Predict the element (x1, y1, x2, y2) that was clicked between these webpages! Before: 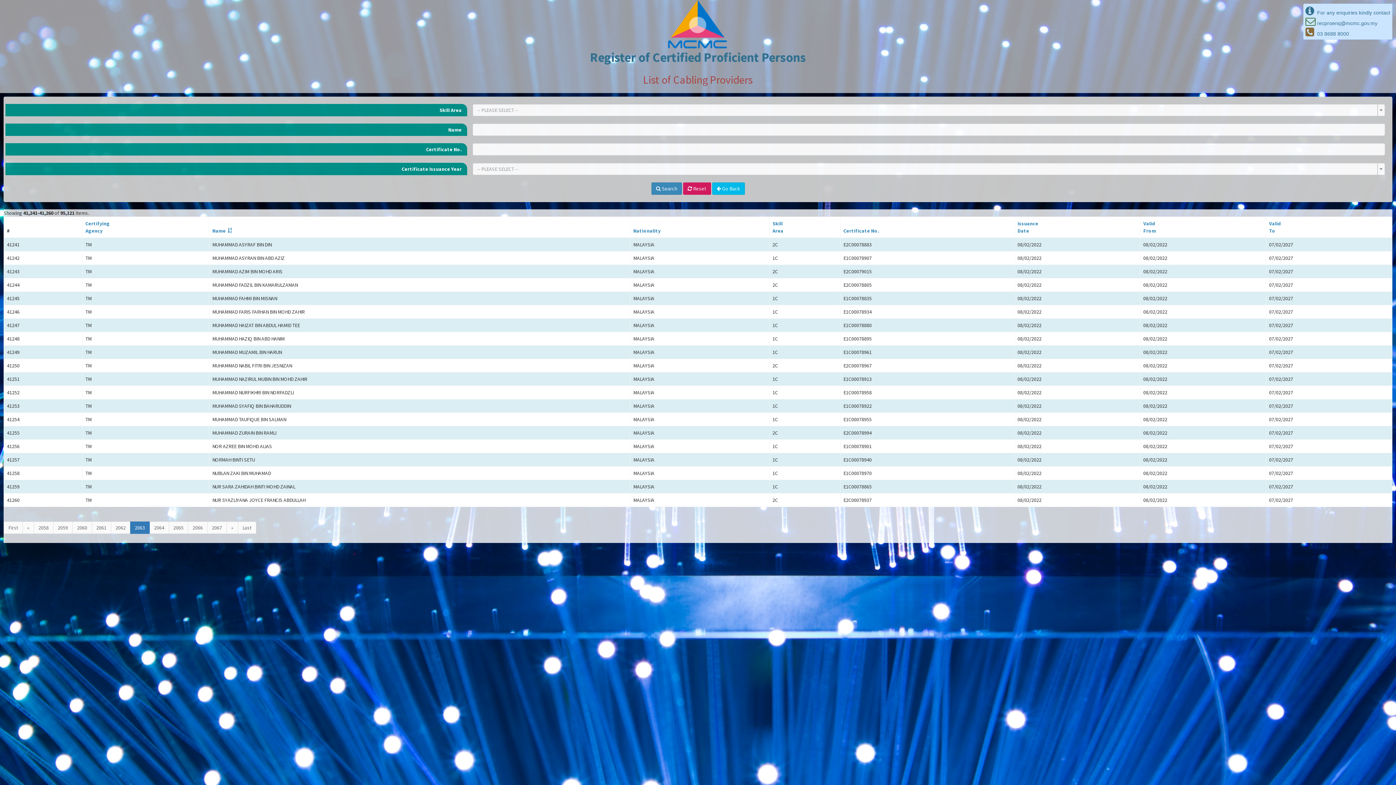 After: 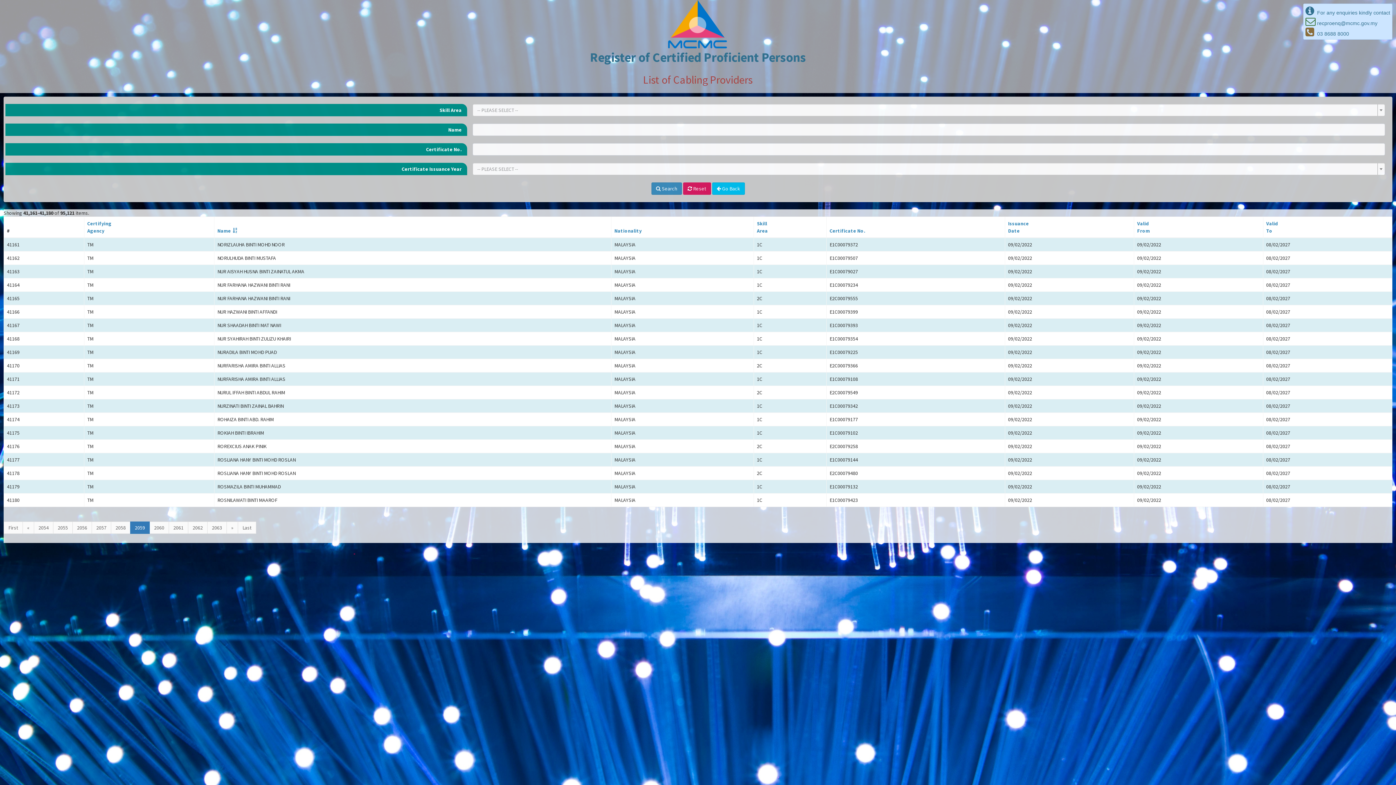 Action: label: 2059 bbox: (53, 521, 72, 534)